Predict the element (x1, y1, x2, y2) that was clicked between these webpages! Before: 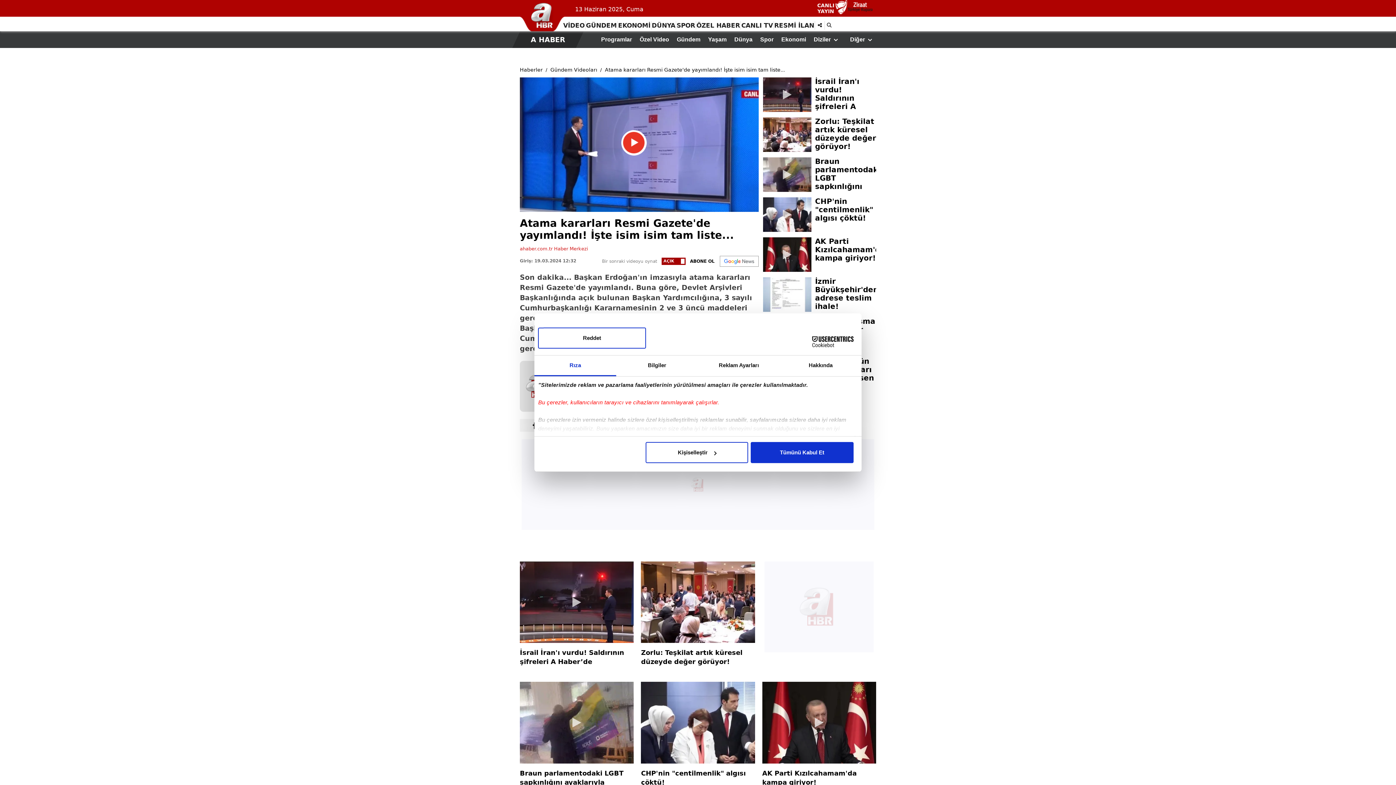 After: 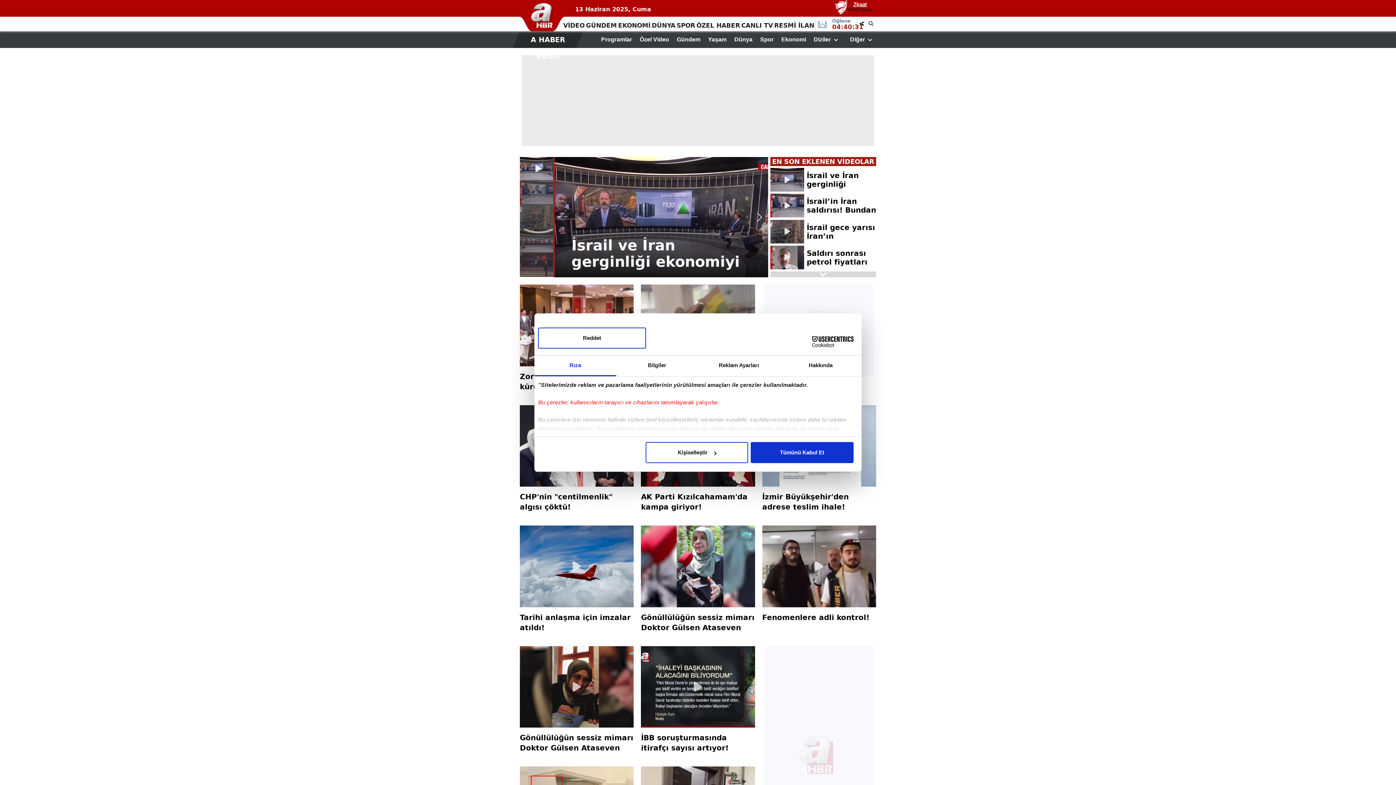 Action: bbox: (550, 66, 600, 73) label: Gündem Videoları